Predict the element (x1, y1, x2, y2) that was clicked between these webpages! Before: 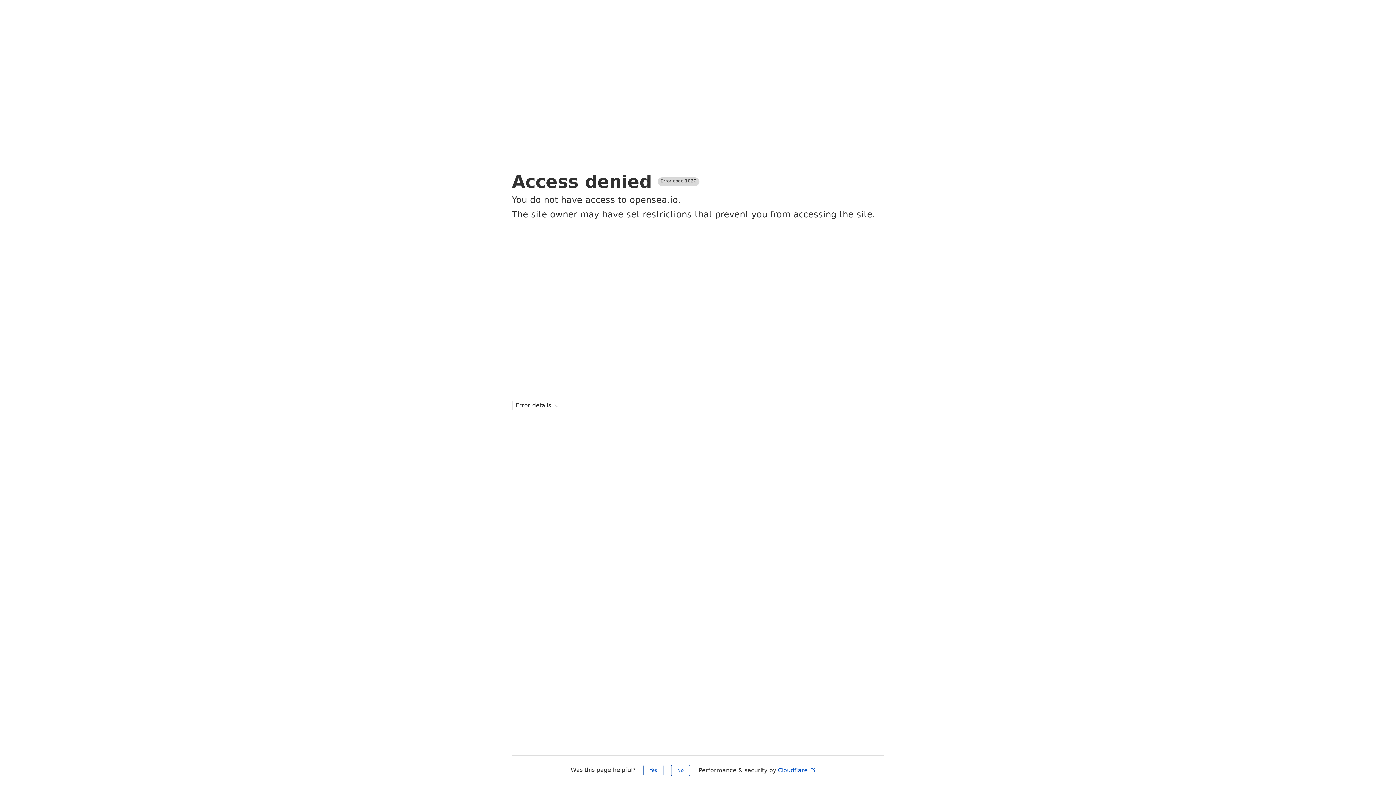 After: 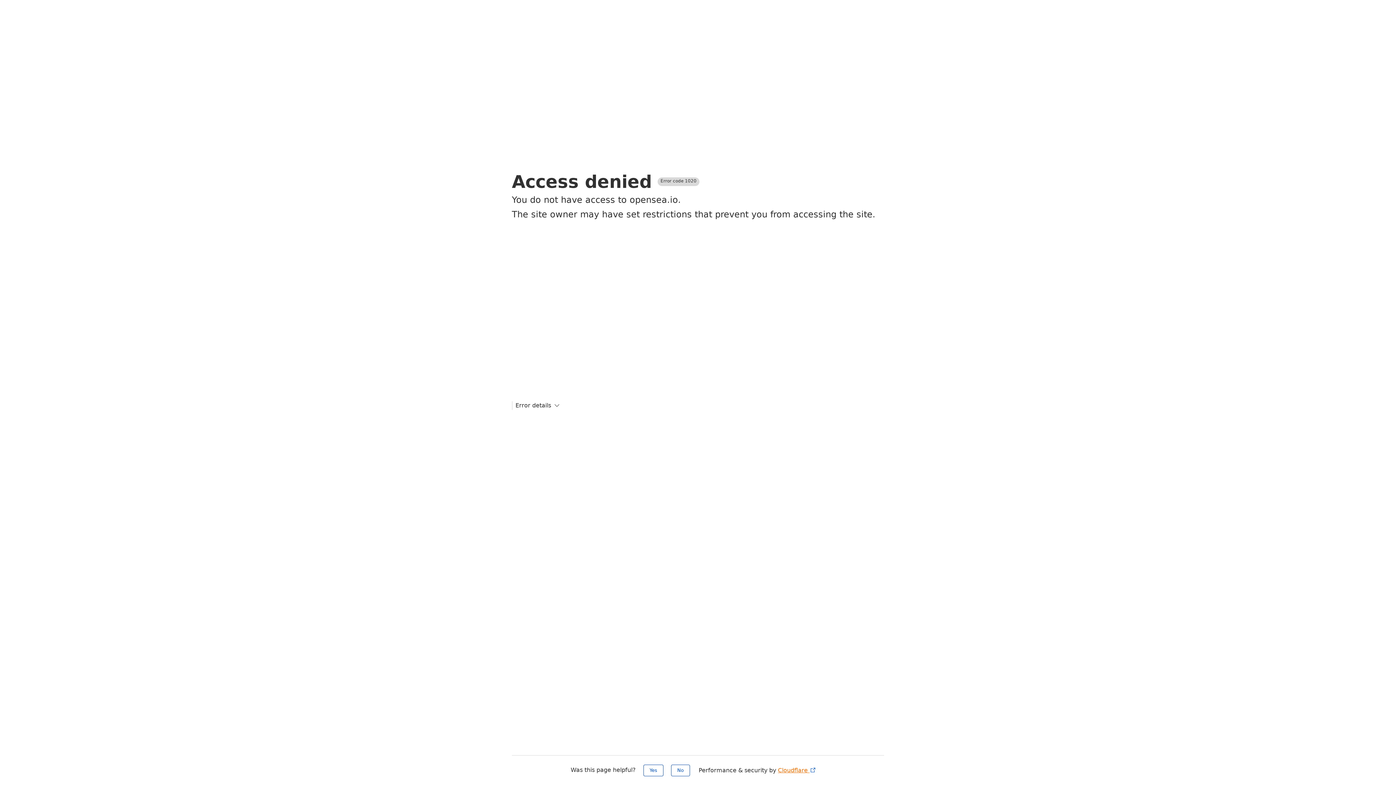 Action: bbox: (778, 767, 816, 774) label: Cloudflare 